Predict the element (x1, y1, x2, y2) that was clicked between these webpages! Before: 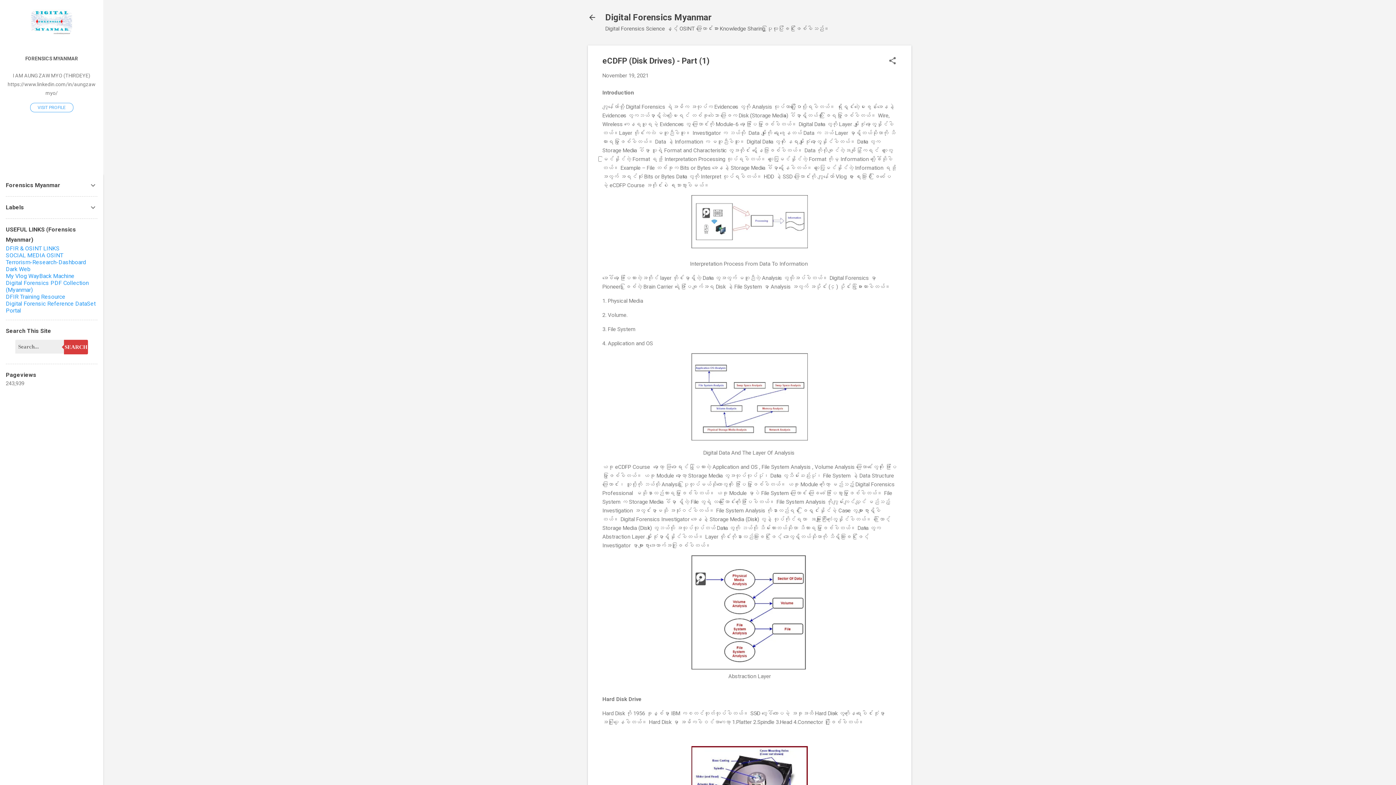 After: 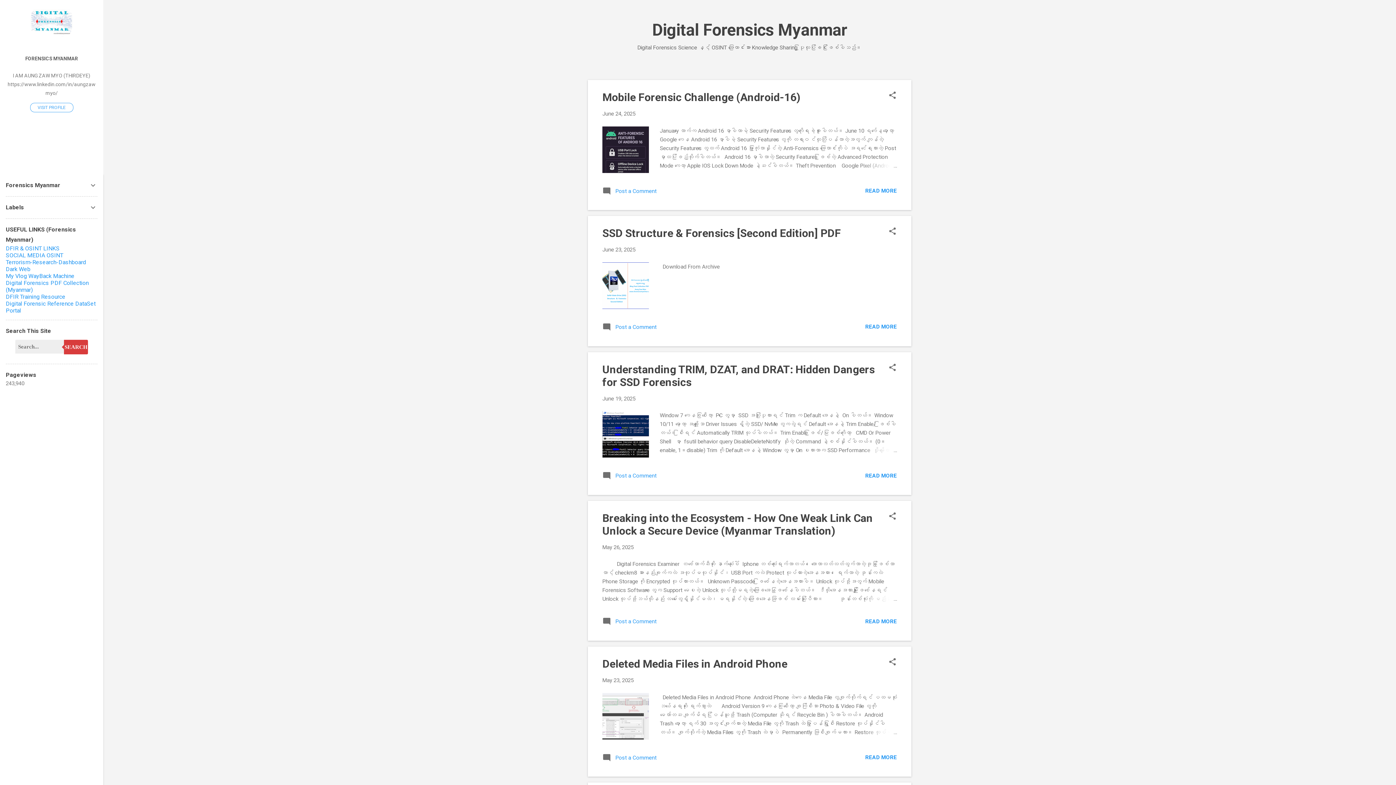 Action: label: Digital Forensics Myanmar bbox: (605, 12, 711, 22)